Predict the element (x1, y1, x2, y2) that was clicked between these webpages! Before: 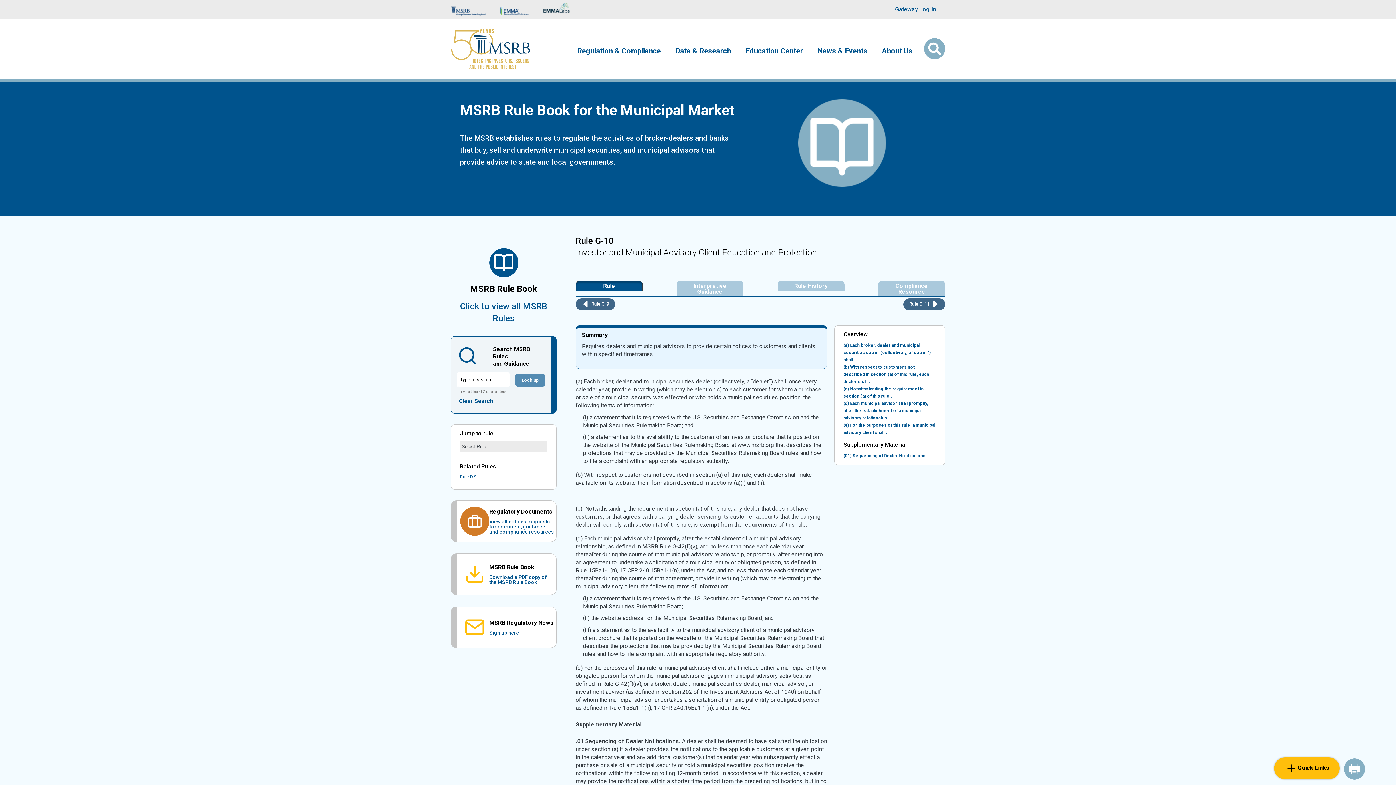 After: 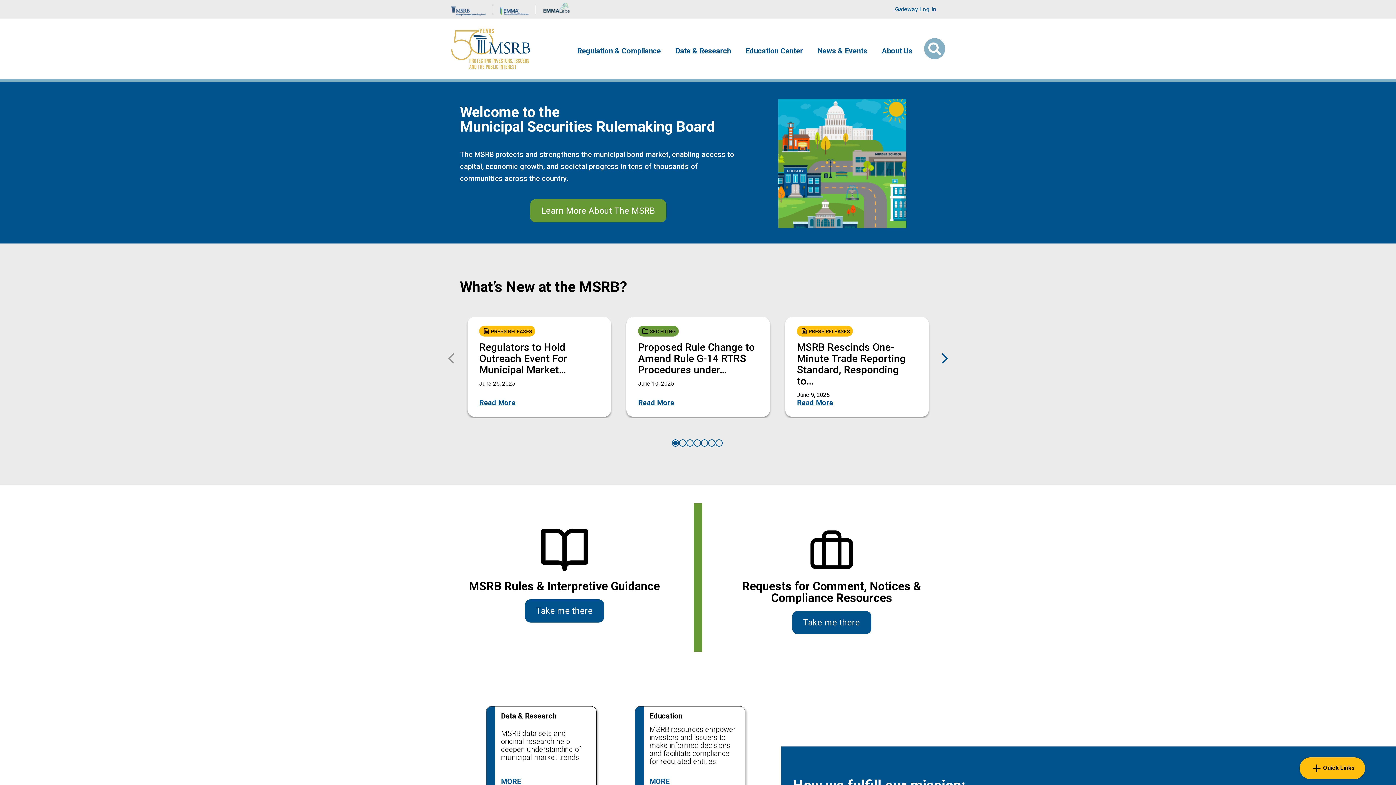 Action: label: Go to MSRB bbox: (450, 2, 485, 15)